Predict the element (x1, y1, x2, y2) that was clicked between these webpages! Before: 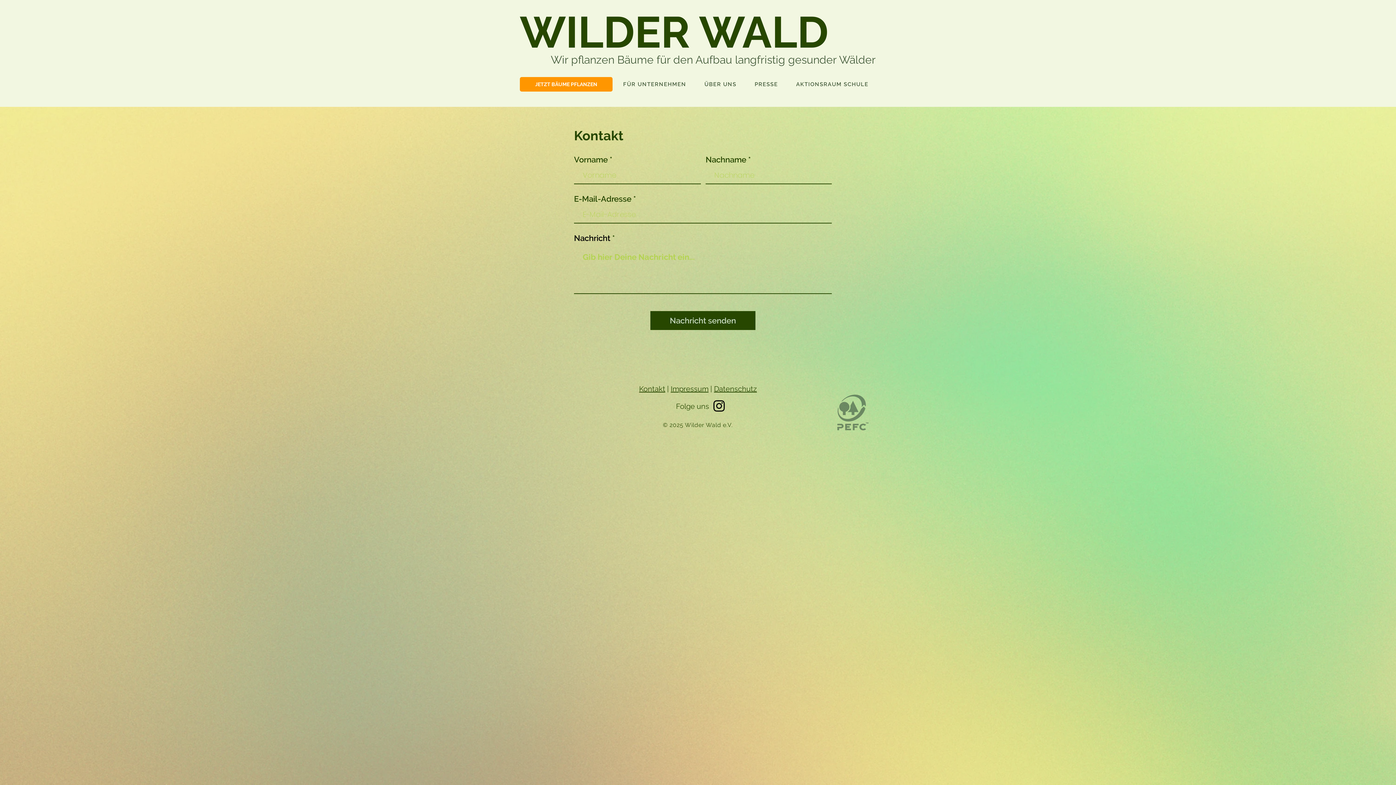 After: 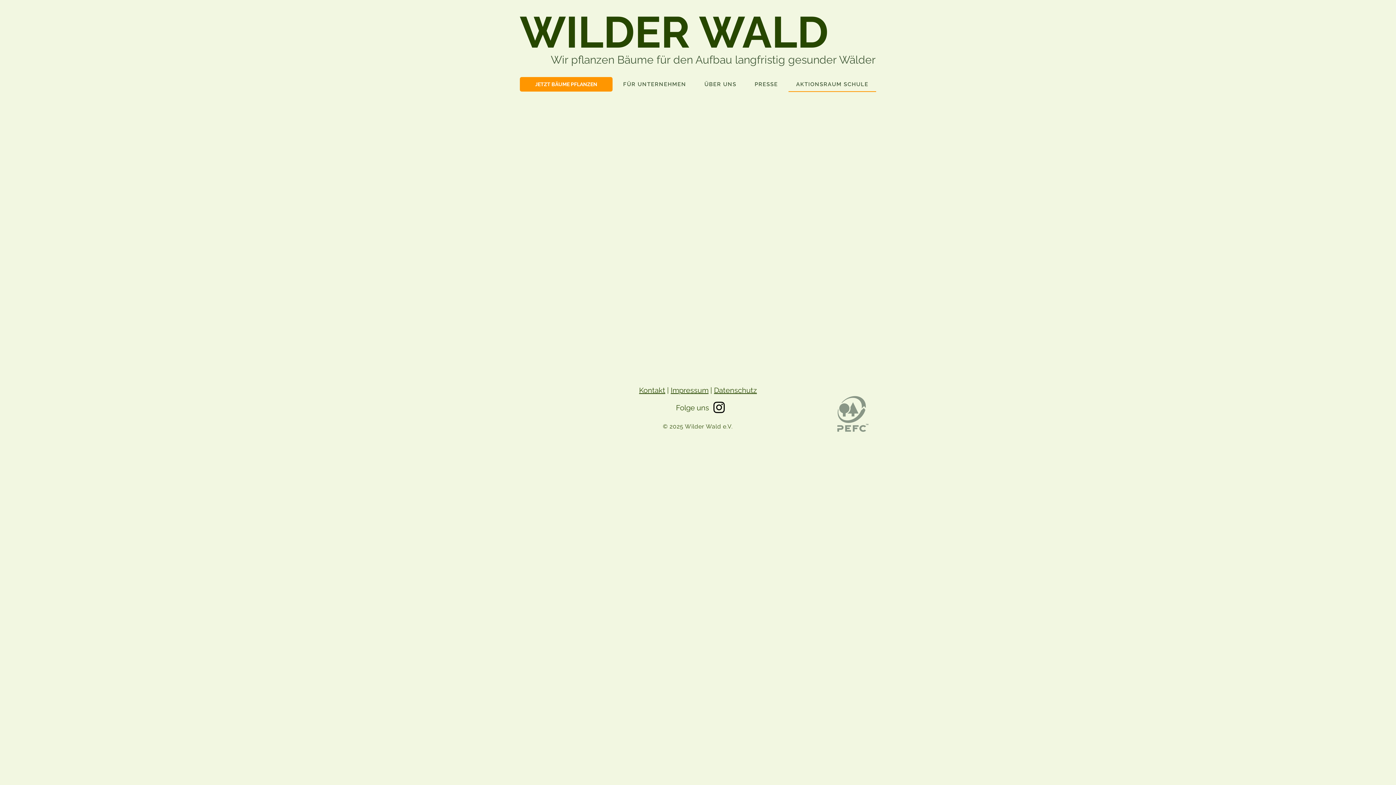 Action: bbox: (788, 77, 876, 92) label: AKTIONSRAUM SCHULE